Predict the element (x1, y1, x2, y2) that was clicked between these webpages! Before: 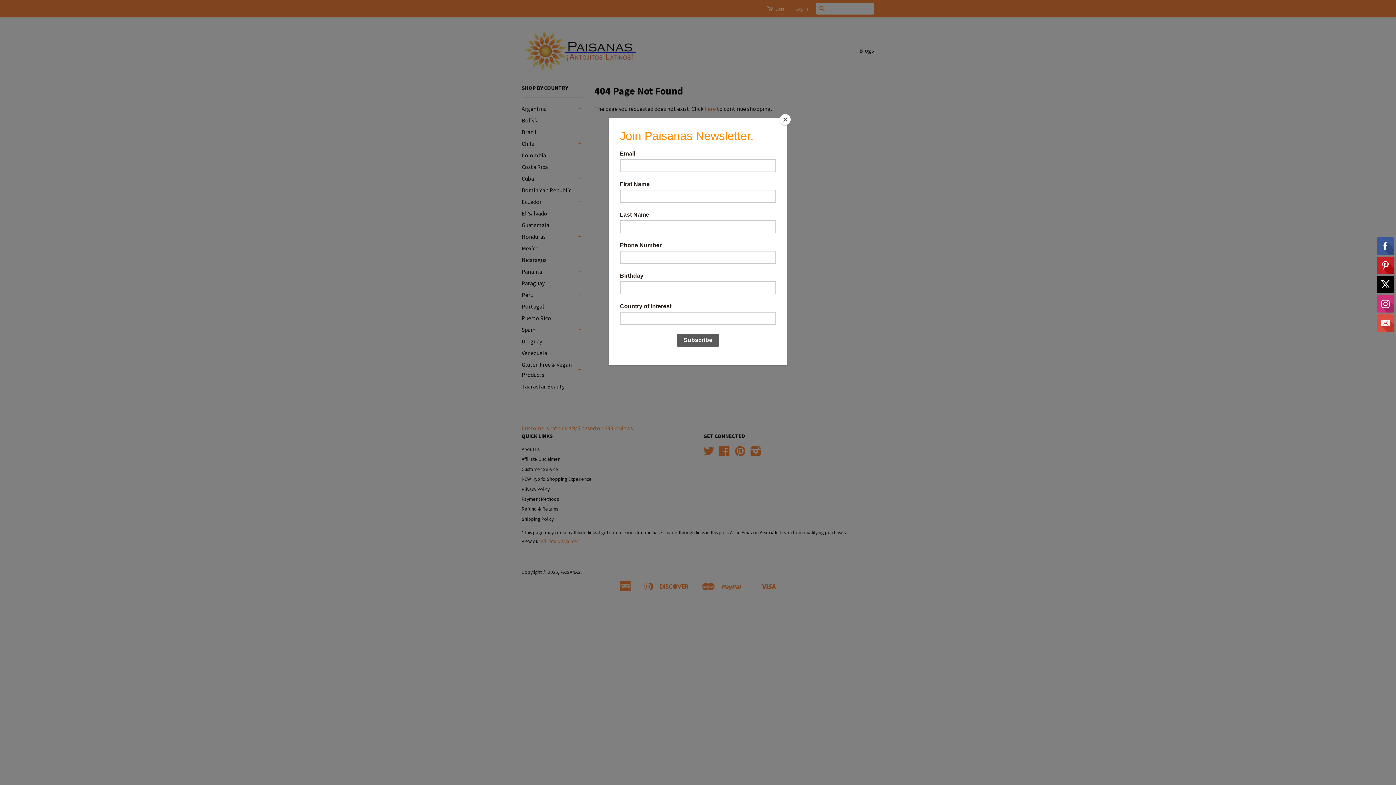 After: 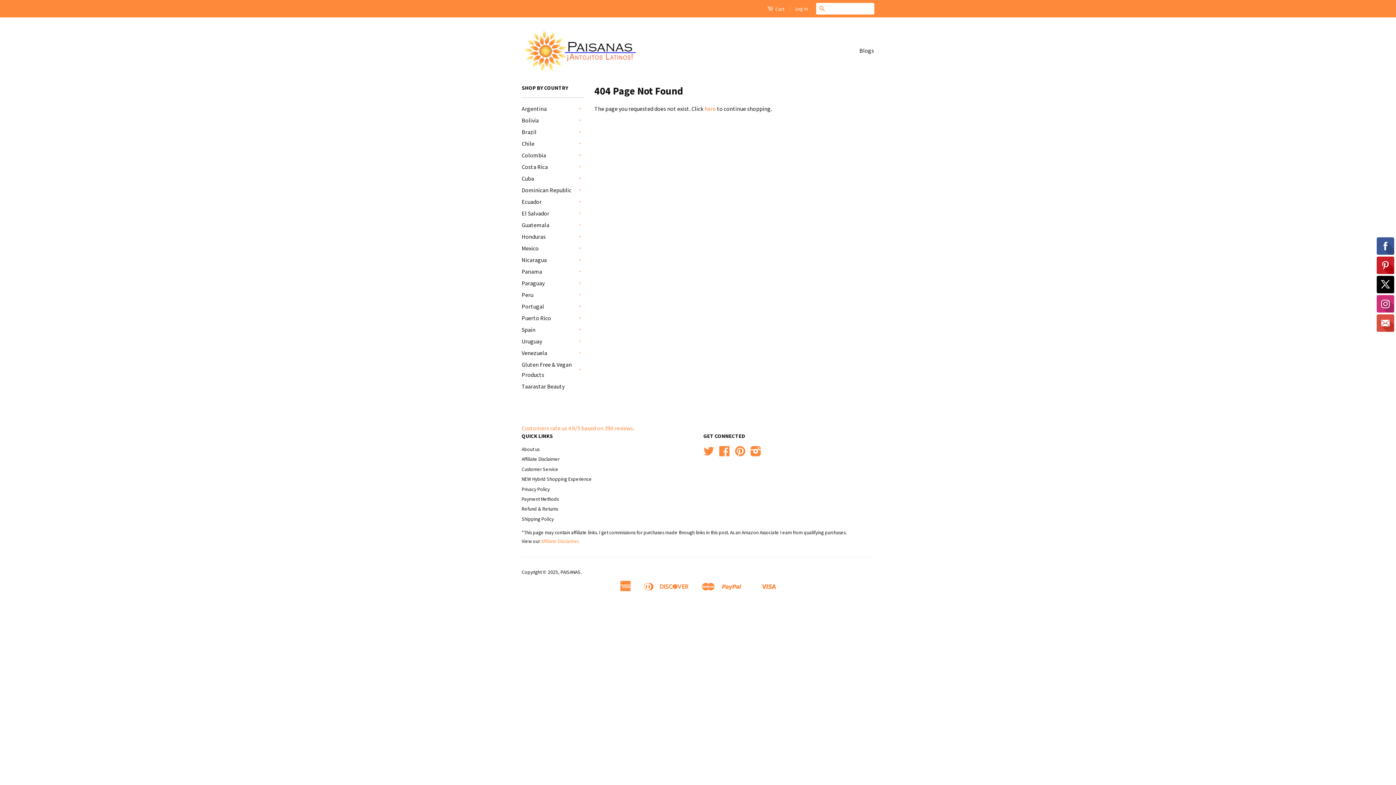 Action: bbox: (780, 114, 790, 125) label: Close